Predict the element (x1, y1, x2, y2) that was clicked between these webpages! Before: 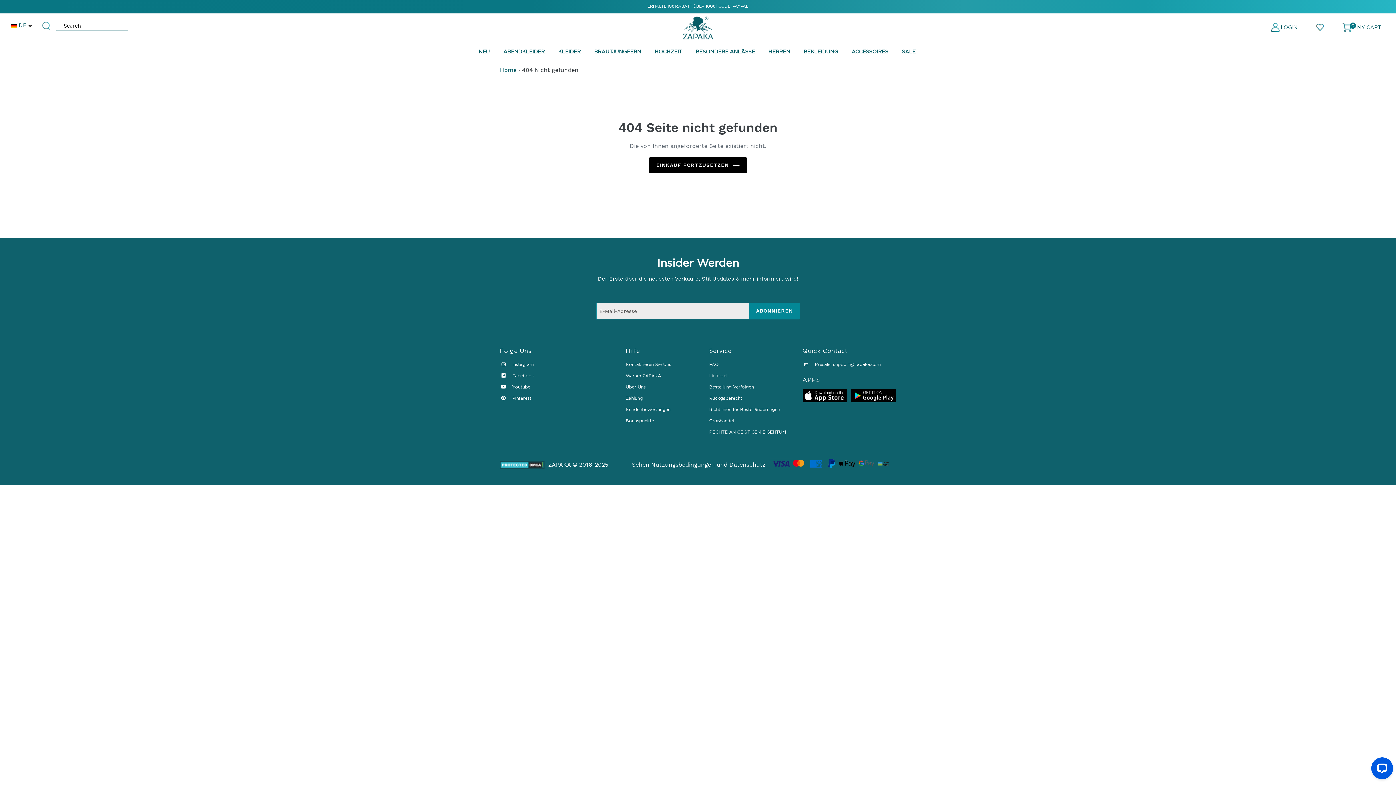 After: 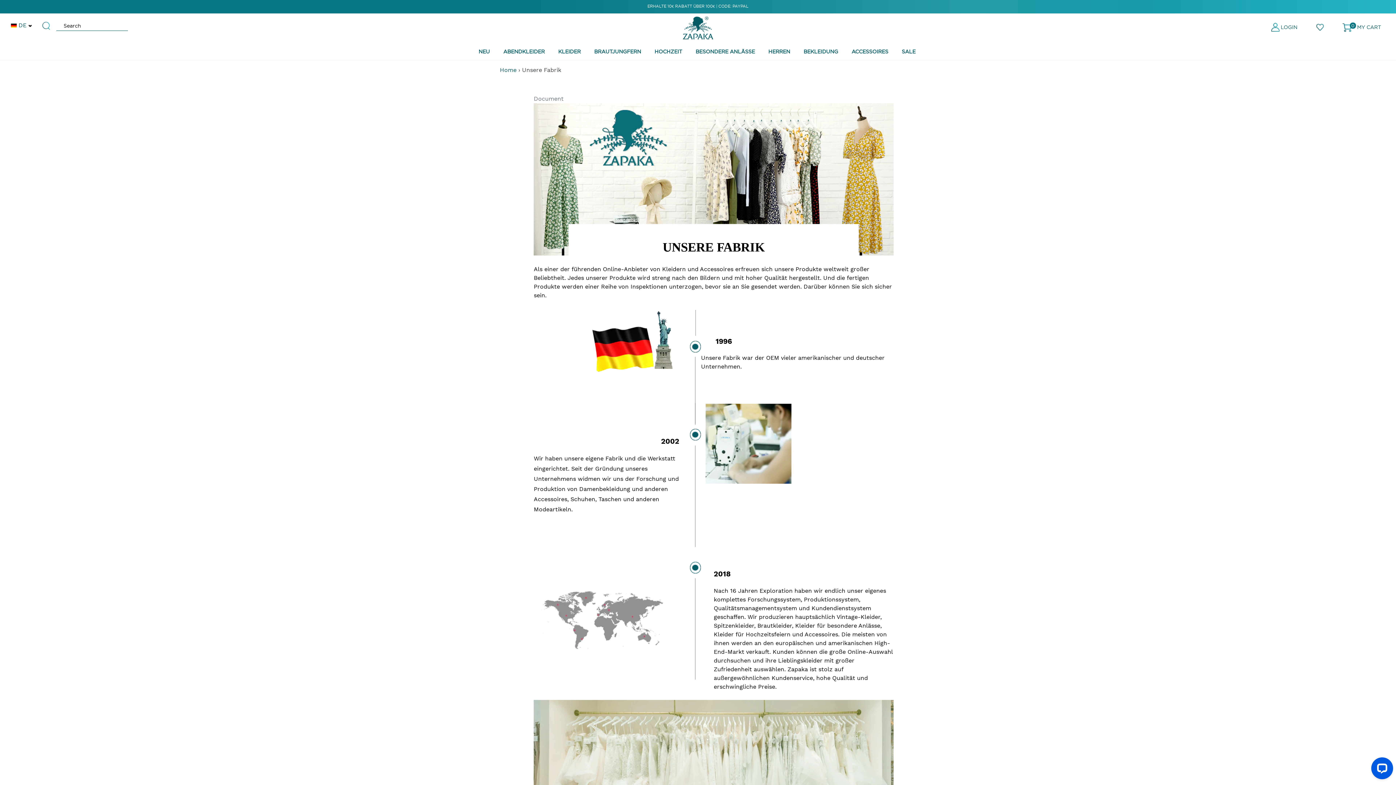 Action: label: Über Uns bbox: (625, 384, 645, 389)